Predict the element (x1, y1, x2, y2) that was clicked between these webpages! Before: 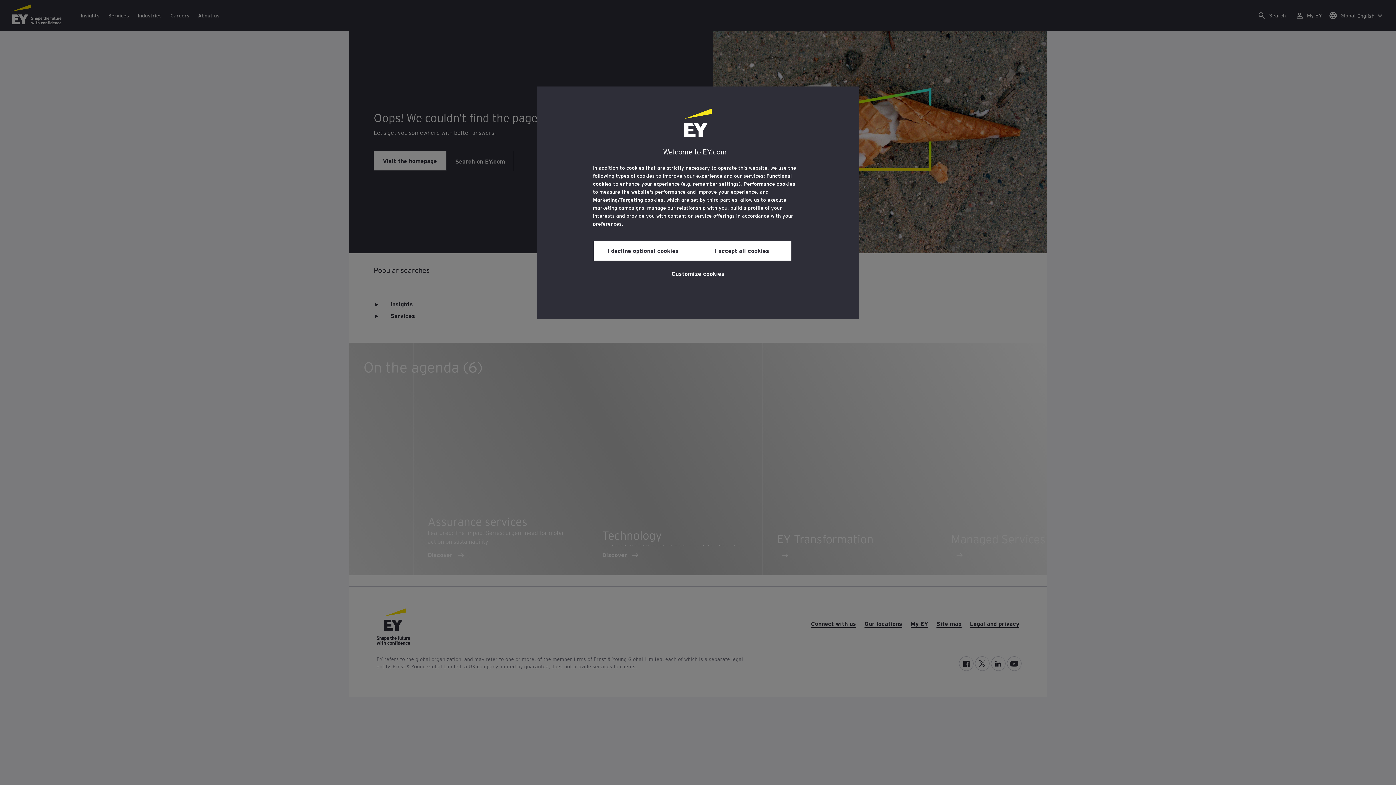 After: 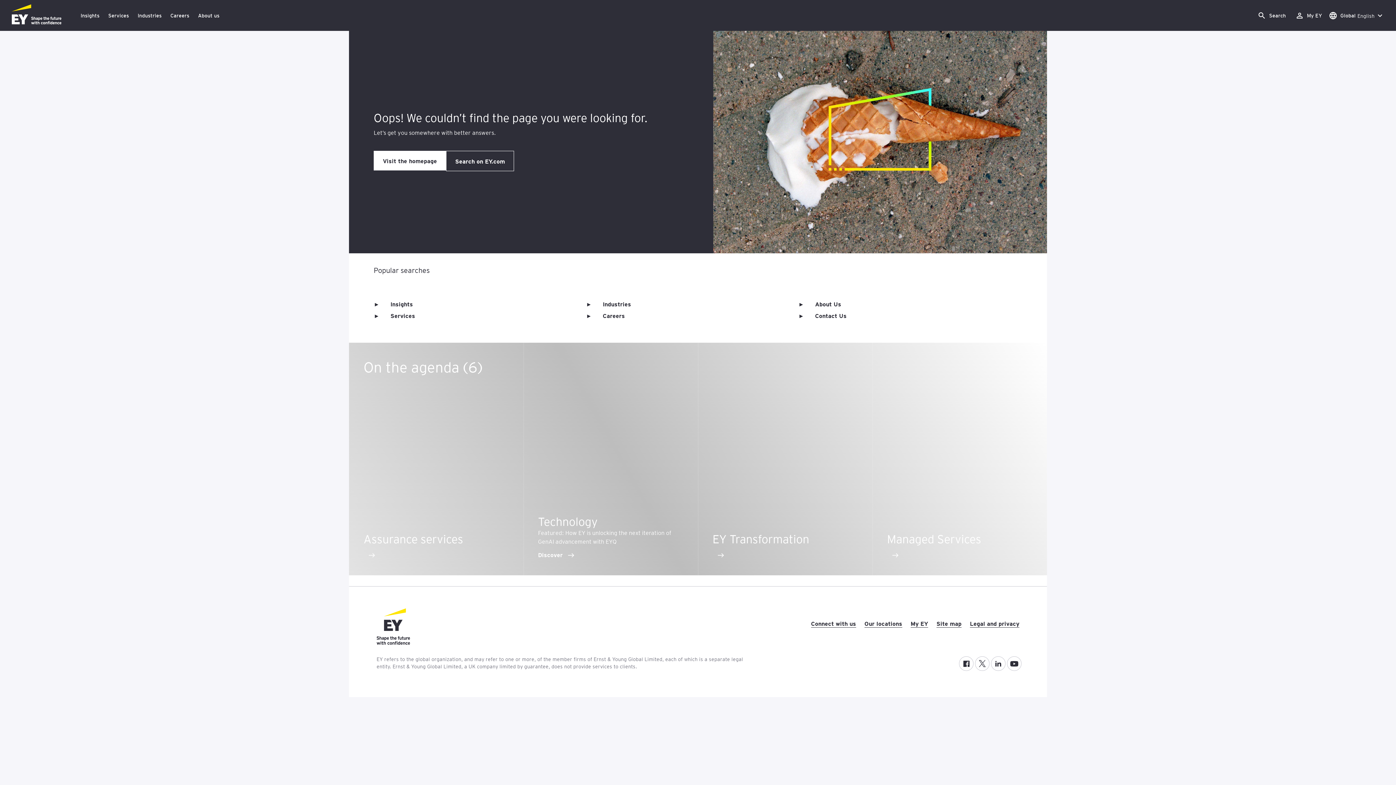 Action: label: I accept all cookies bbox: (692, 240, 791, 260)